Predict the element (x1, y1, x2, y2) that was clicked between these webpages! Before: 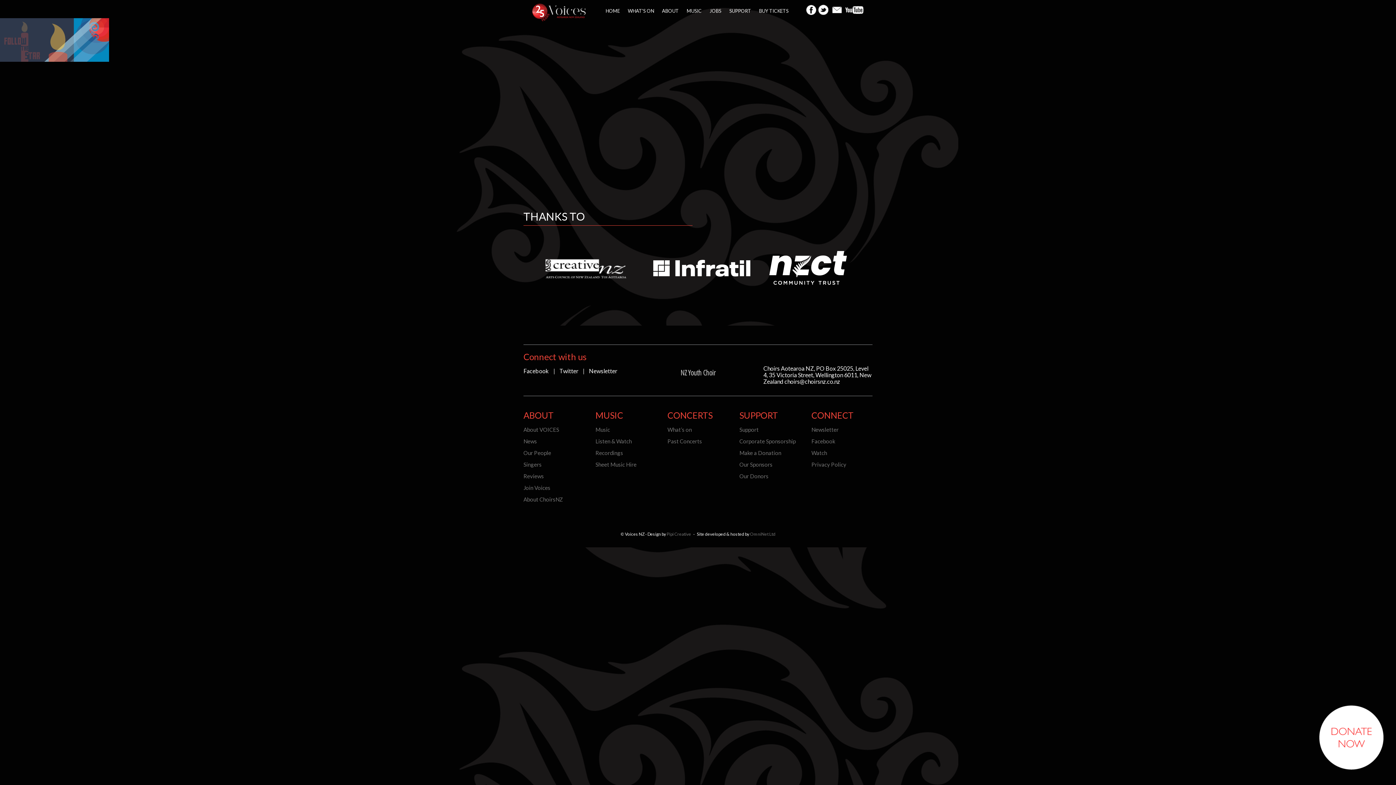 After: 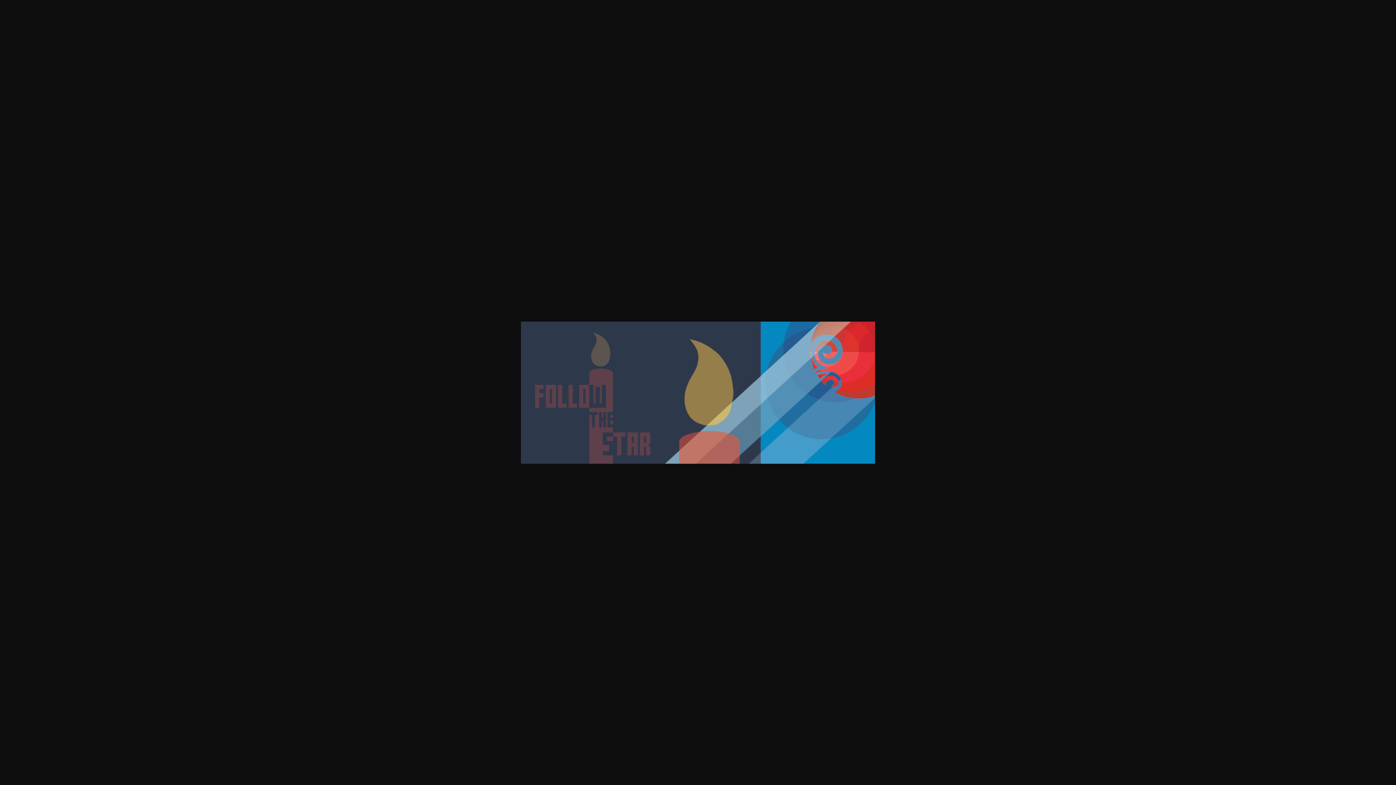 Action: bbox: (0, 35, 109, 42)